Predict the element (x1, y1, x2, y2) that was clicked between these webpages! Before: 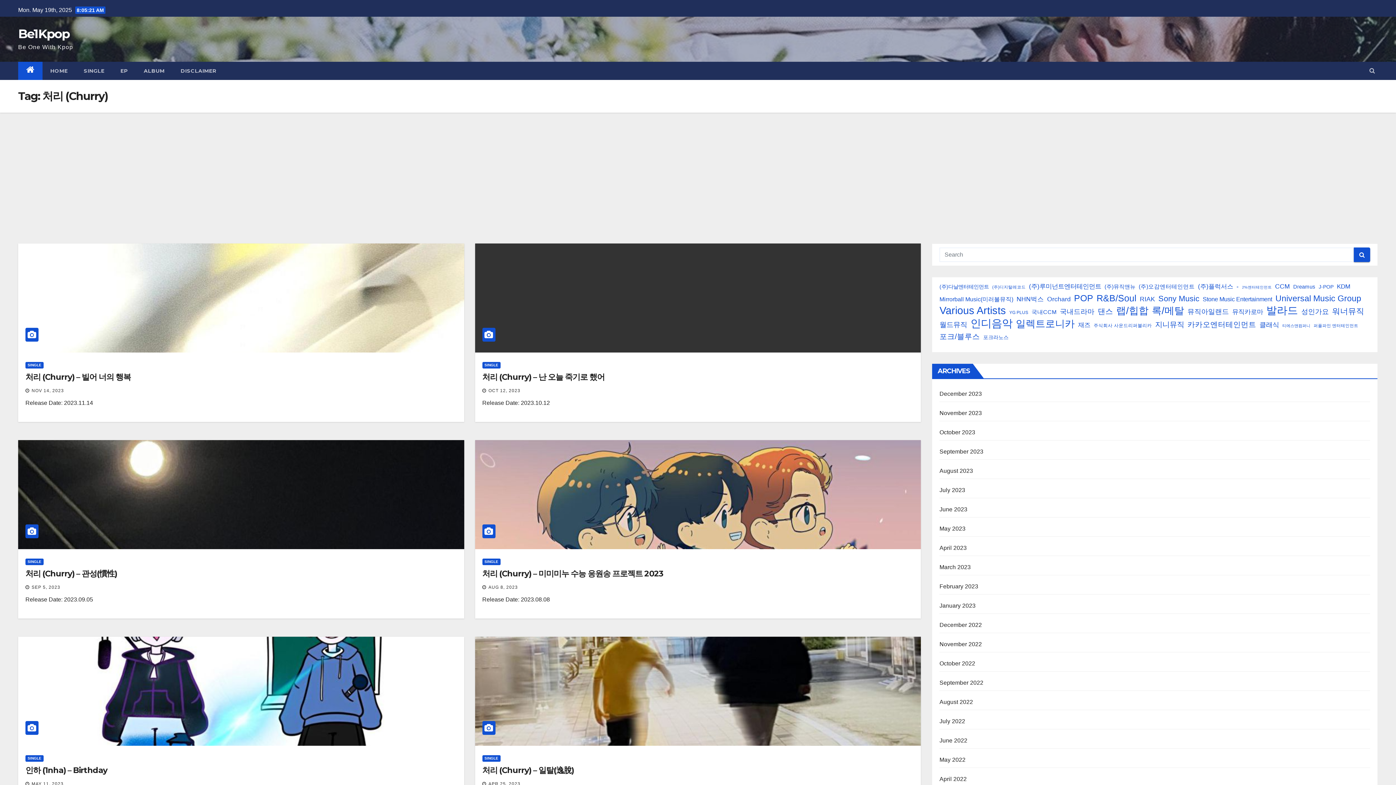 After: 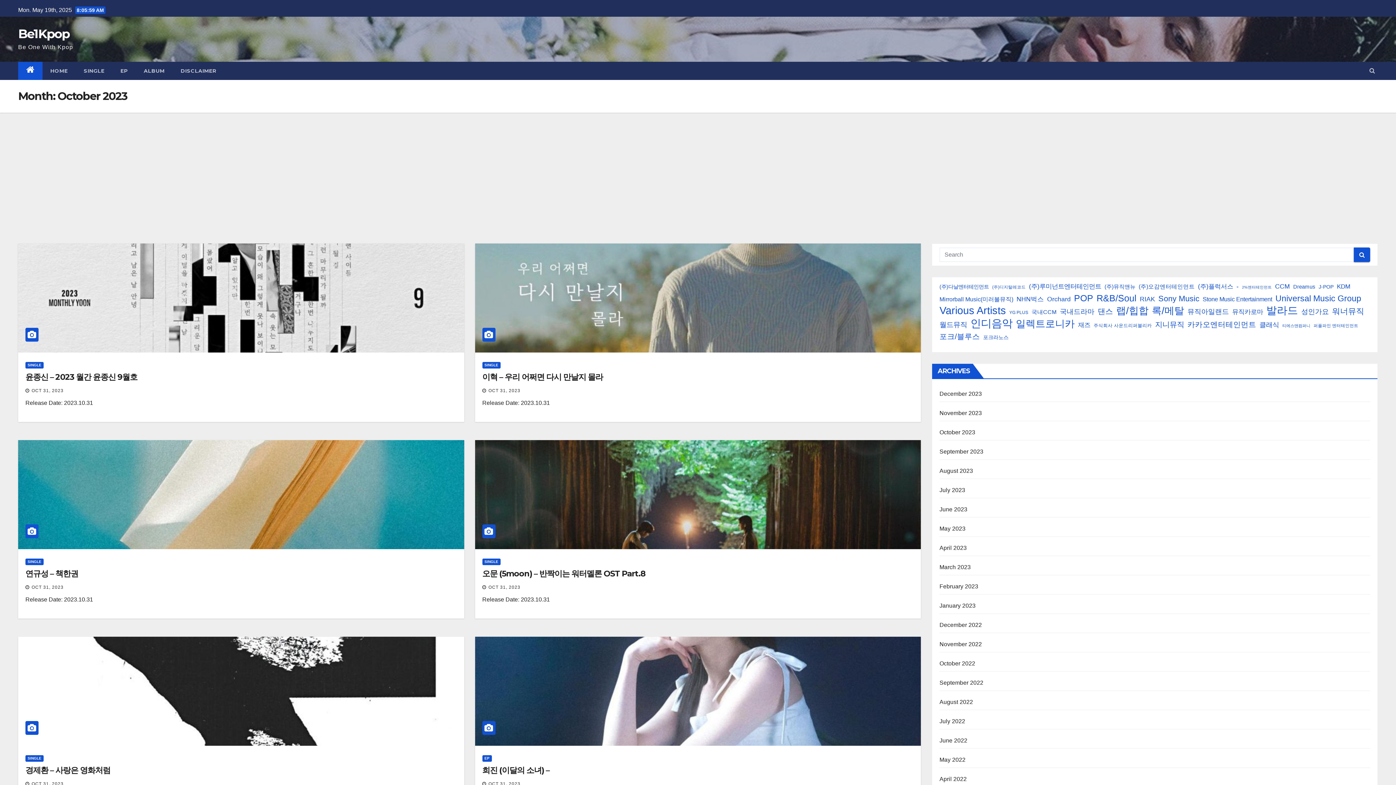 Action: label: October 2023 bbox: (939, 429, 975, 435)